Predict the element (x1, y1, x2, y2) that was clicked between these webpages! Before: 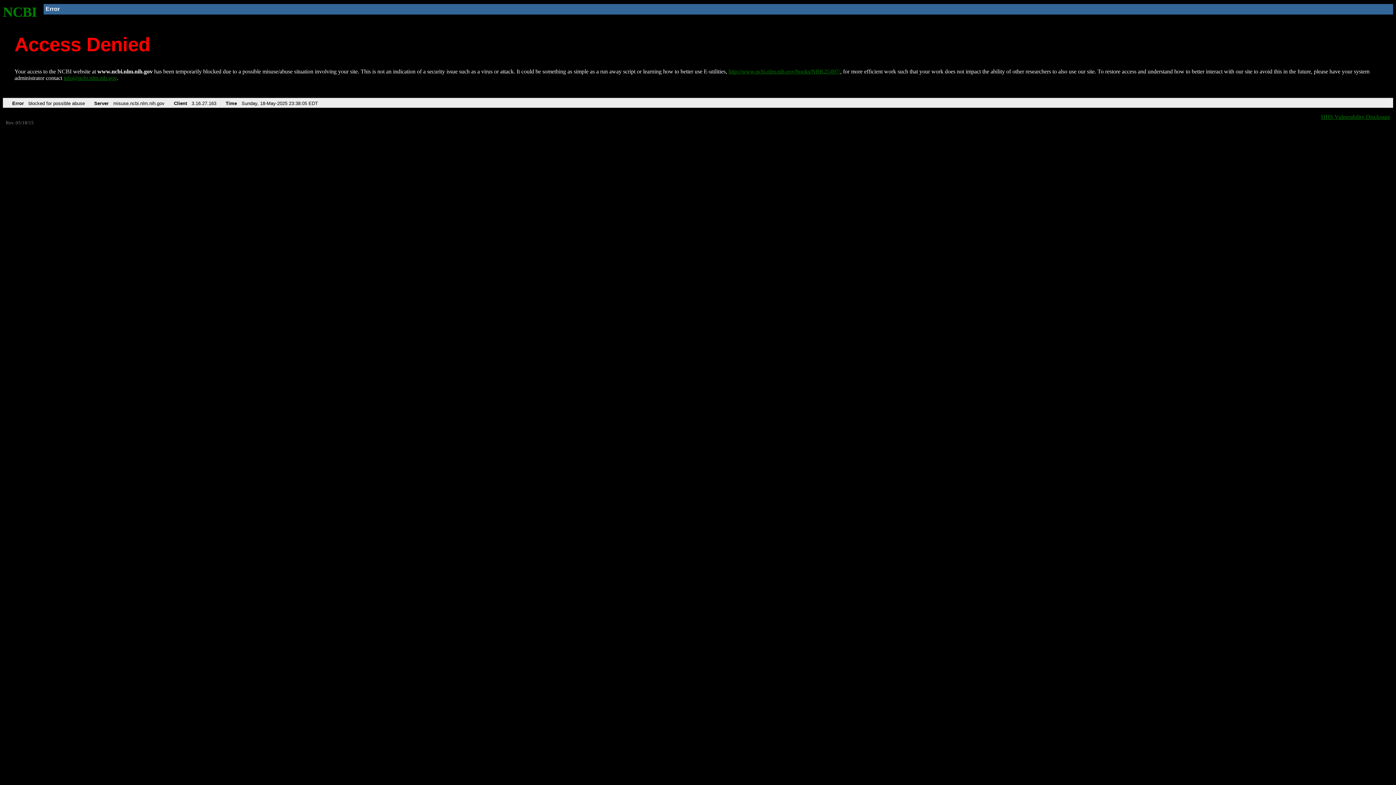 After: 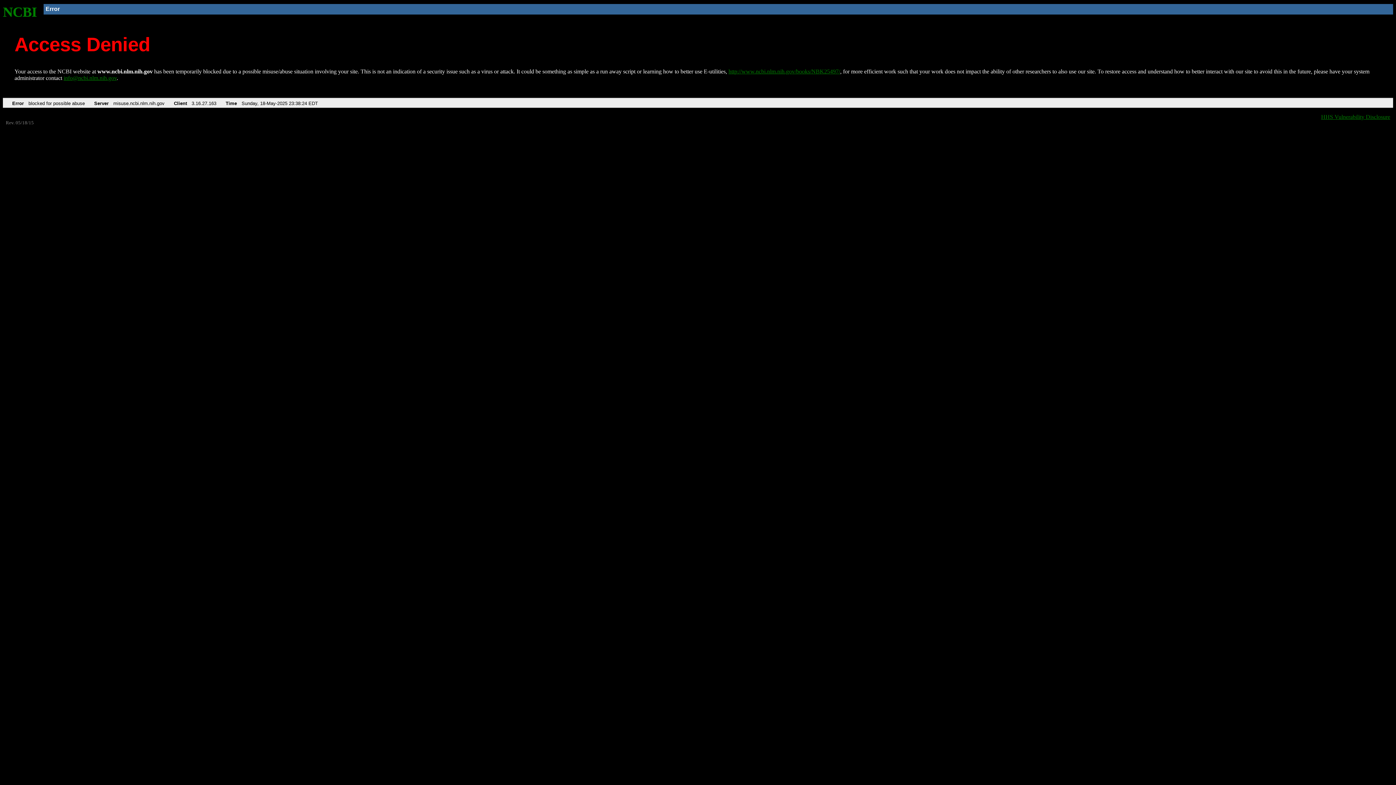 Action: label: http://www.ncbi.nlm.nih.gov/books/NBK25497/ bbox: (728, 68, 840, 74)